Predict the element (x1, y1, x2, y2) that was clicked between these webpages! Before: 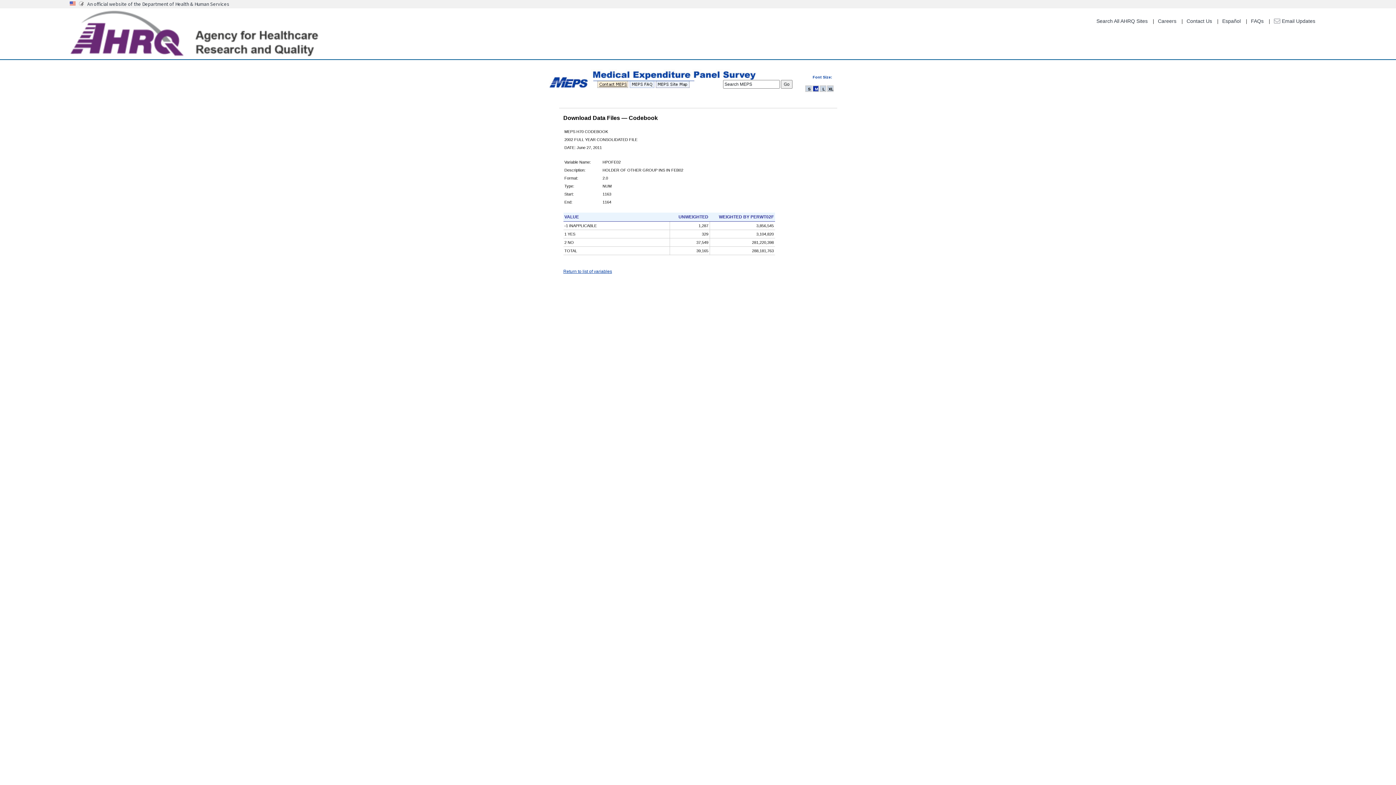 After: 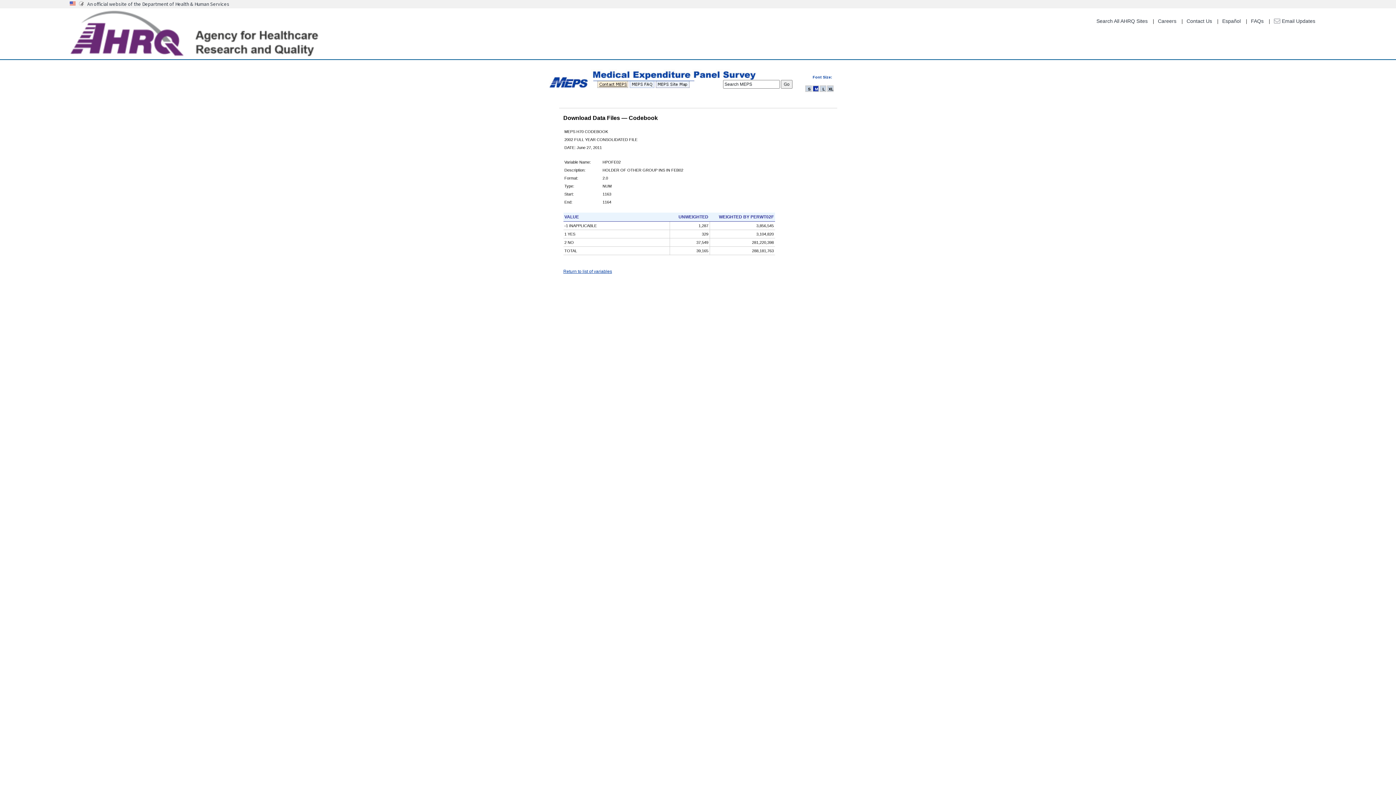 Action: label:   bbox: (559, 102, 560, 107)